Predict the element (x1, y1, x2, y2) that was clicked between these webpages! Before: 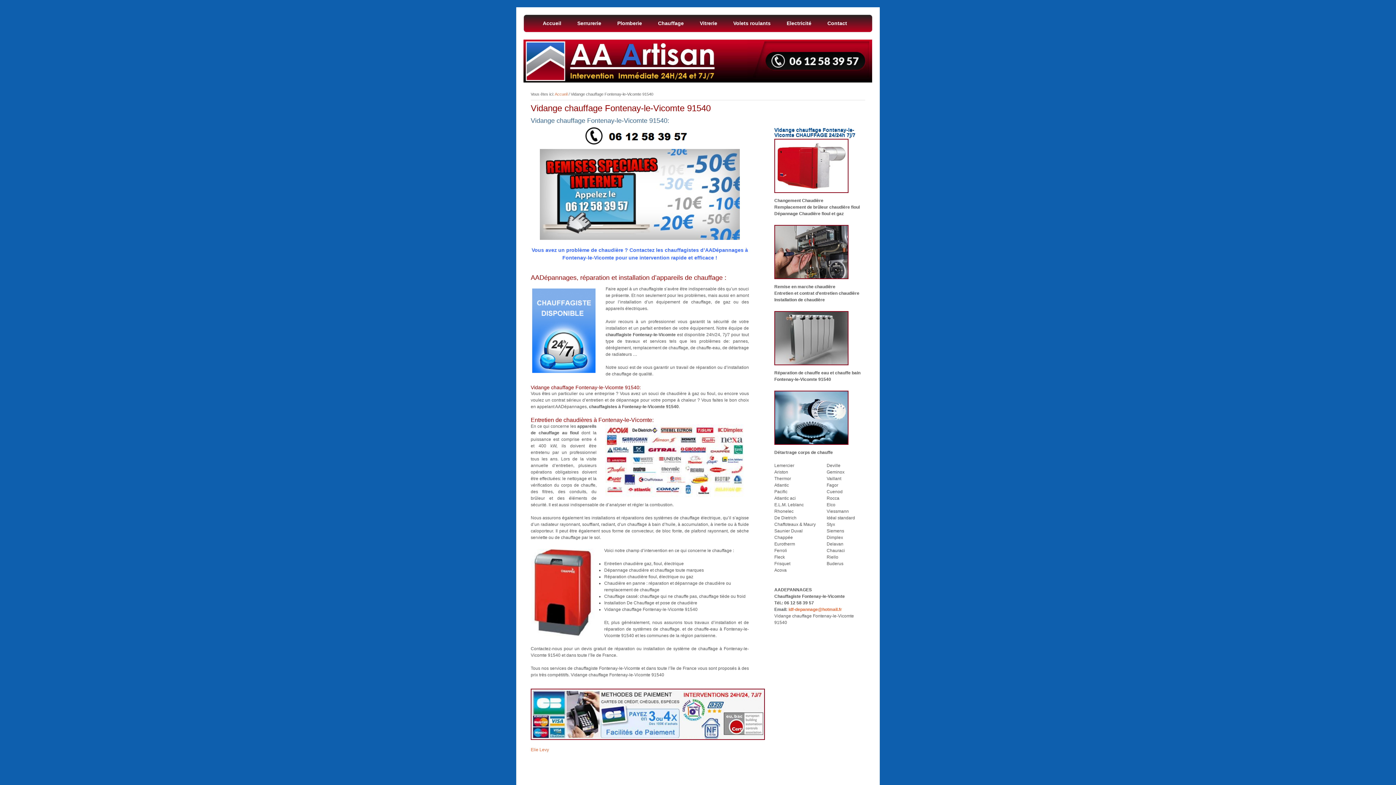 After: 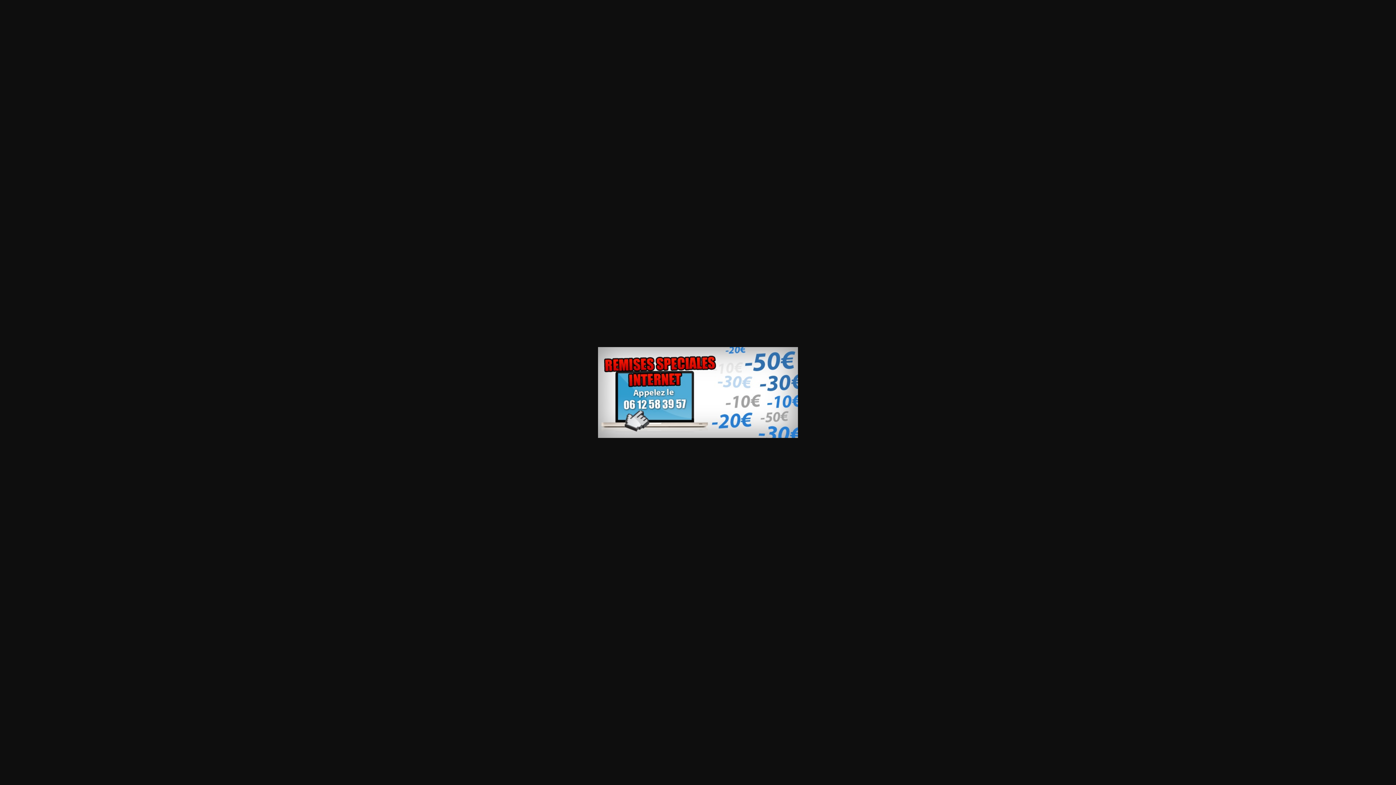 Action: bbox: (530, 149, 749, 239)